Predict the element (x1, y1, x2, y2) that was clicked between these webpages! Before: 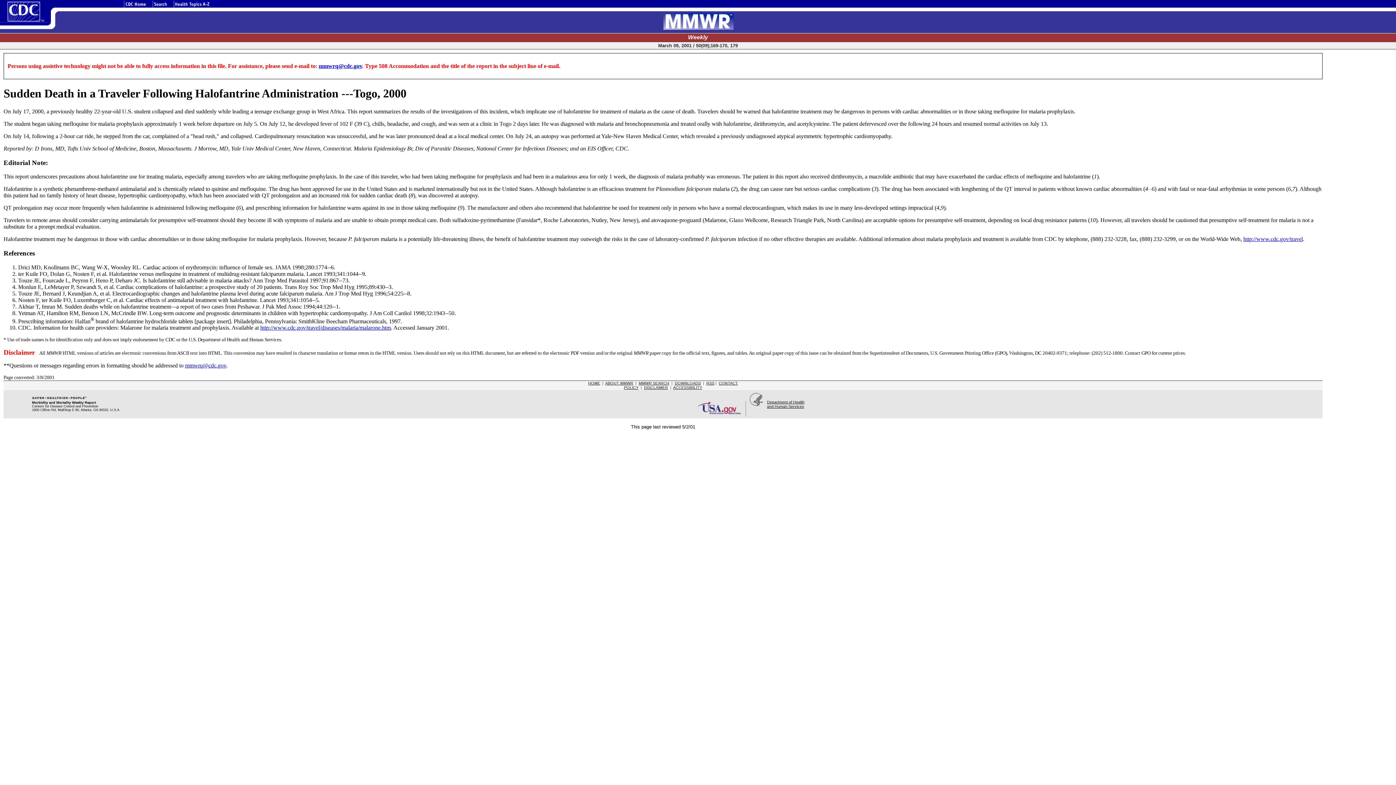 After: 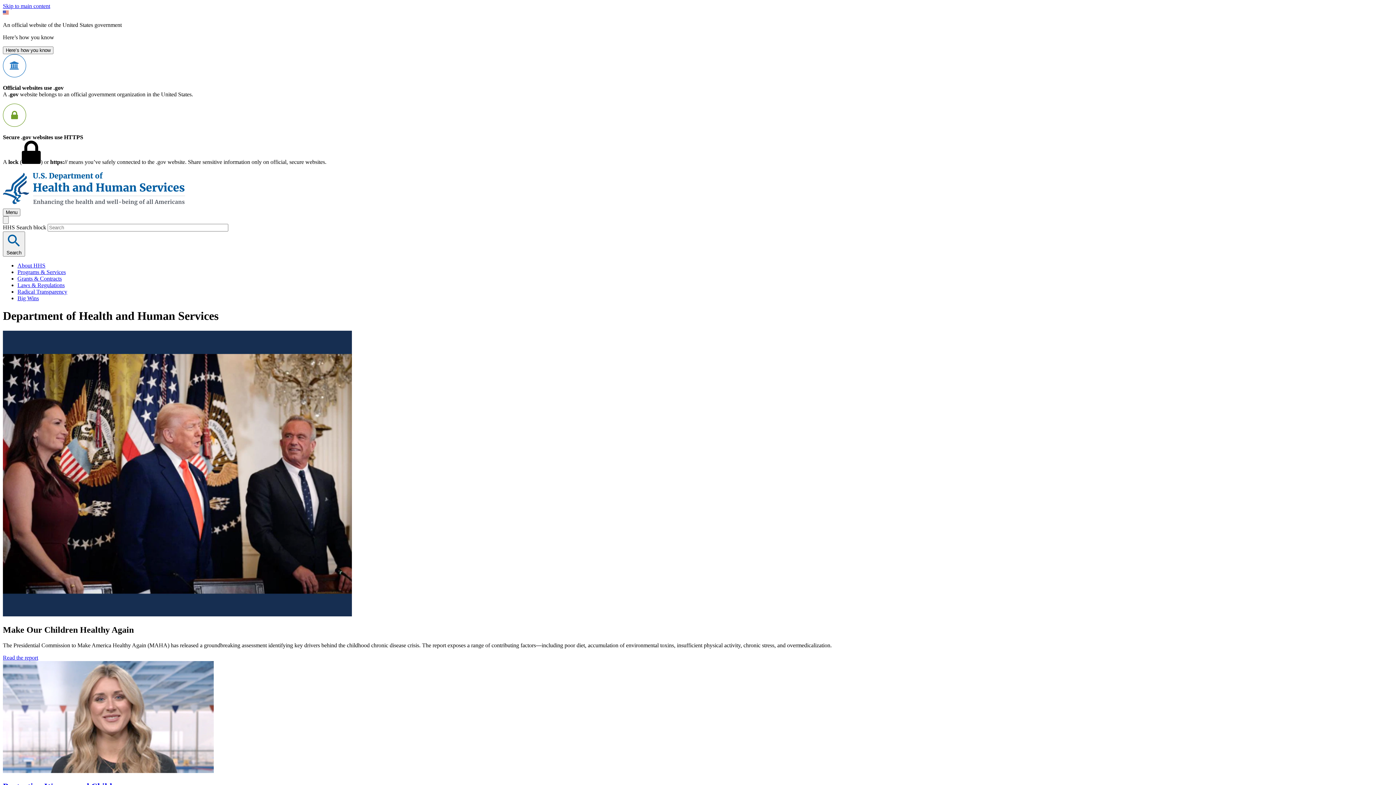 Action: label: Department of Health
and Human Services bbox: (767, 400, 804, 408)